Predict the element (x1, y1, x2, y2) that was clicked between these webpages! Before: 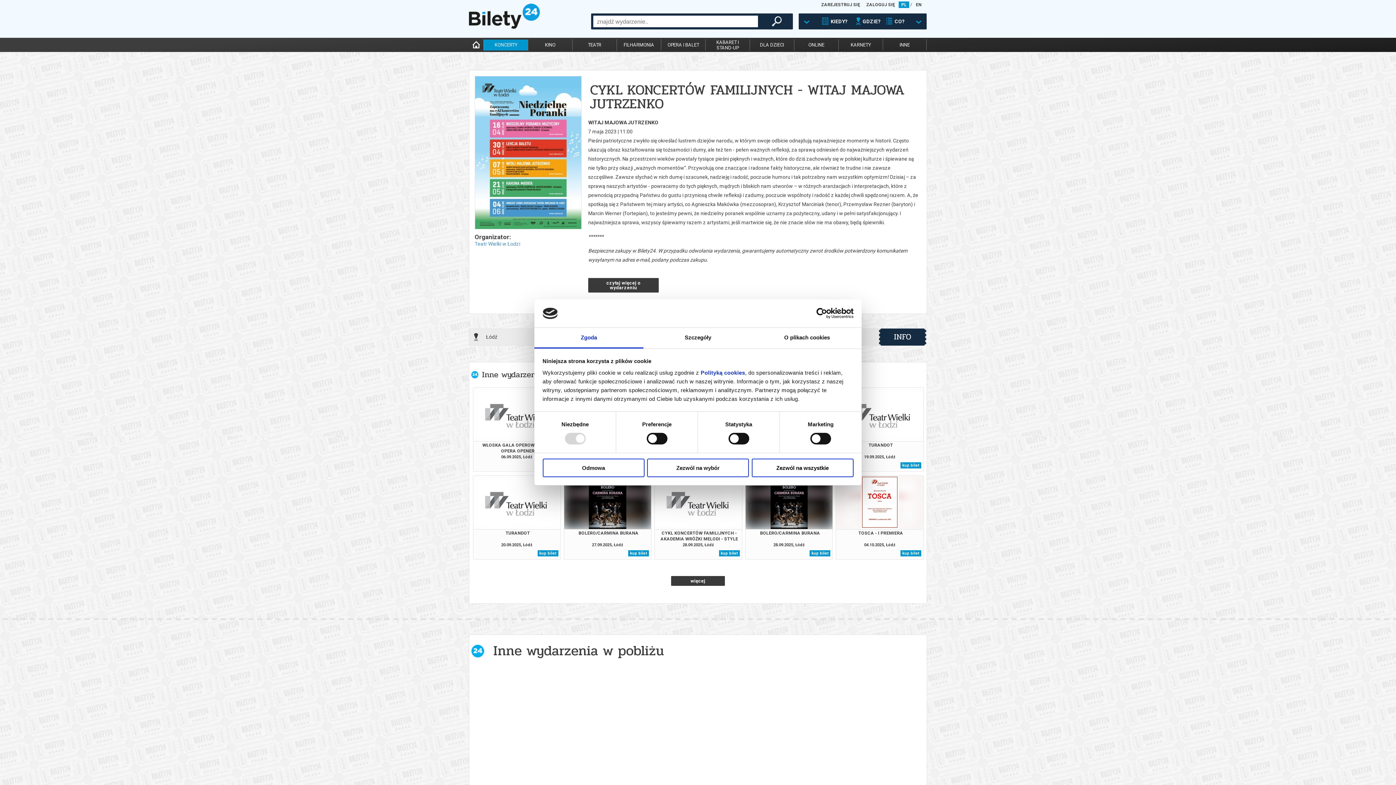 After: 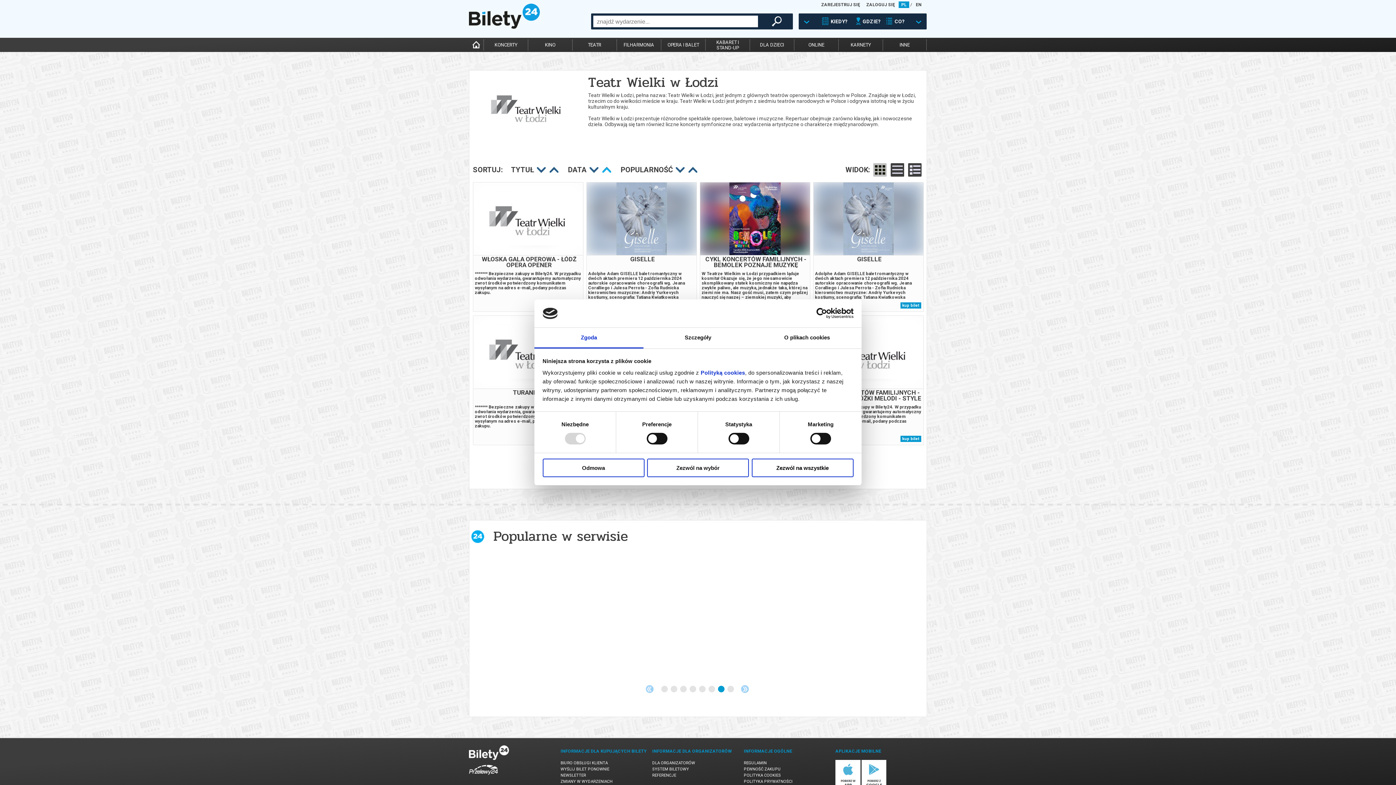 Action: label: Teatr Wielki w Łodzi bbox: (474, 241, 520, 247)